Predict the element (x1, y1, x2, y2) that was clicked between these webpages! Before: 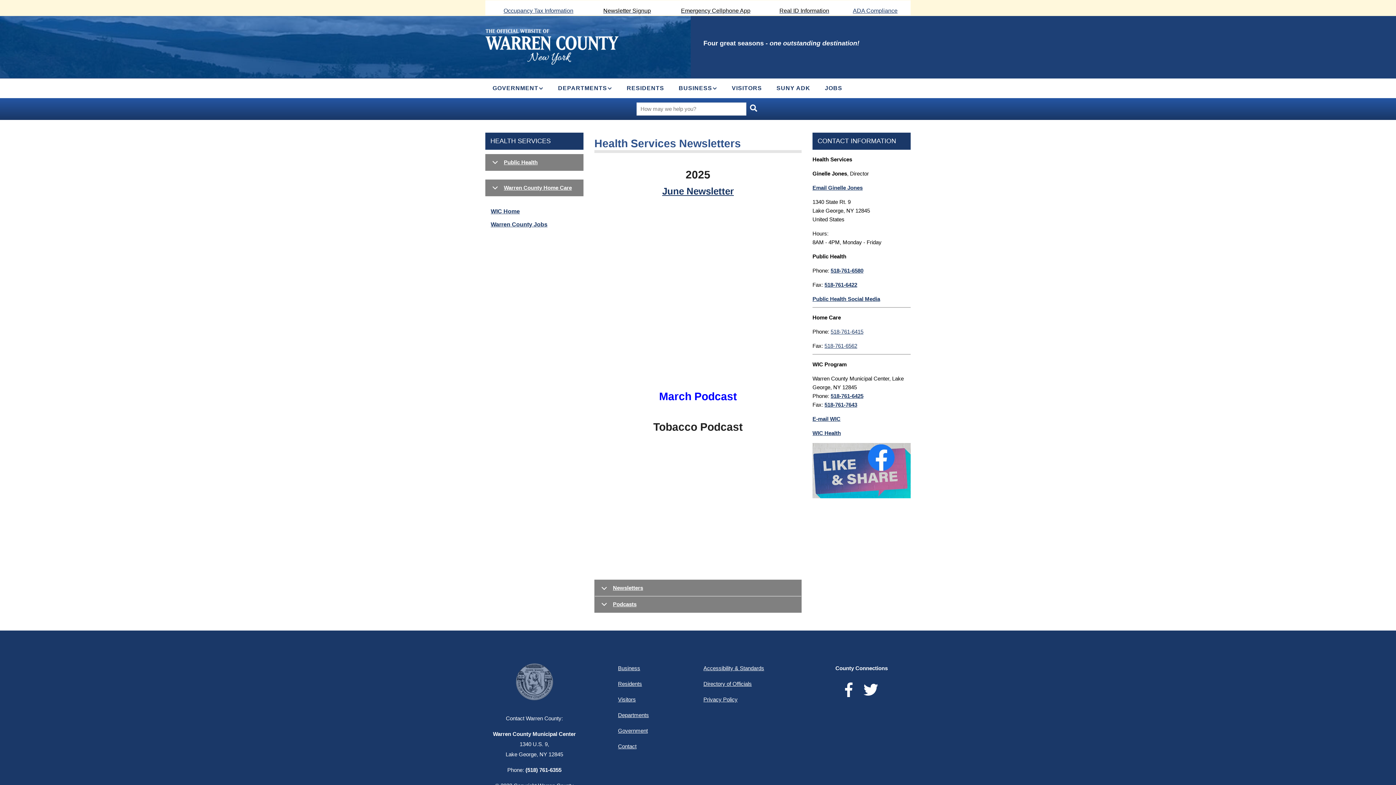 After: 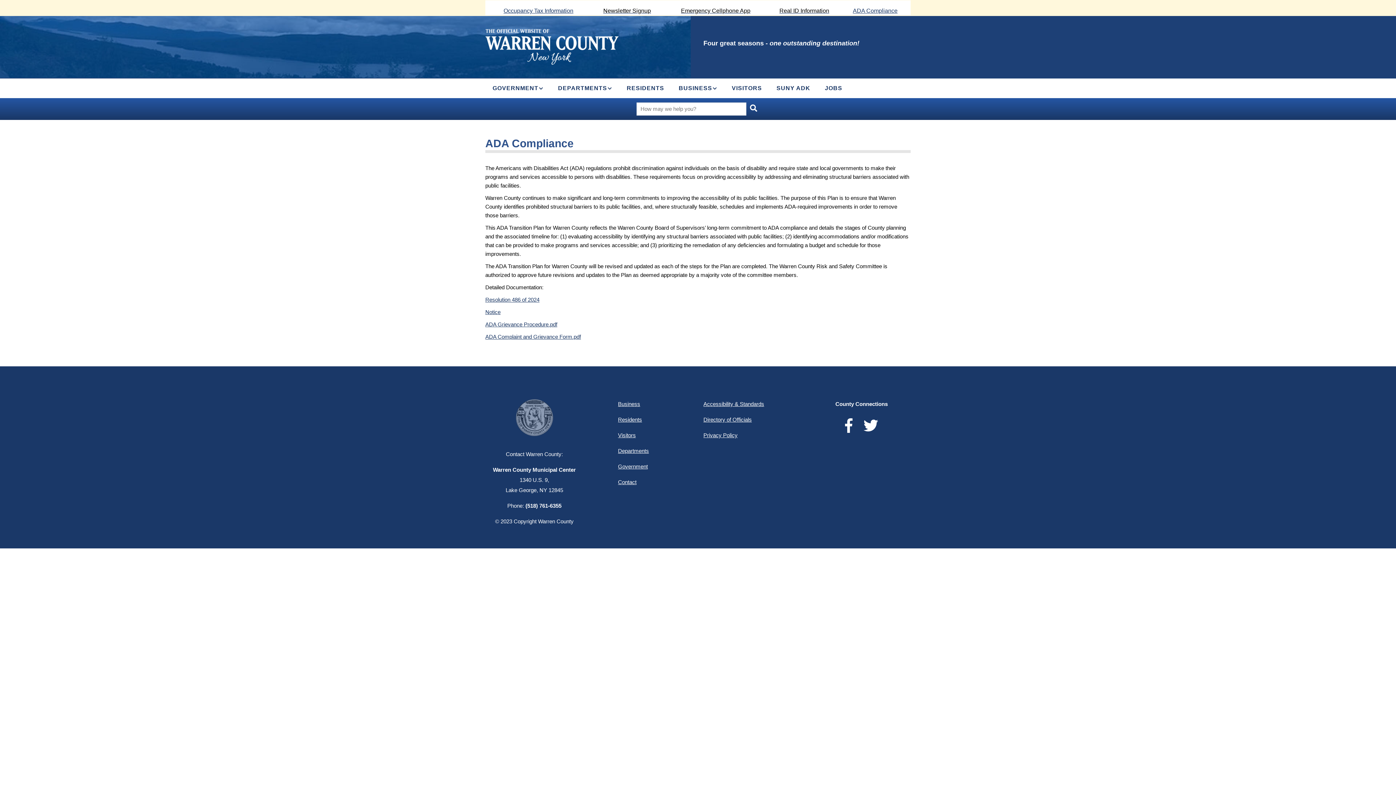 Action: label: ADA Compliance bbox: (853, 7, 897, 13)